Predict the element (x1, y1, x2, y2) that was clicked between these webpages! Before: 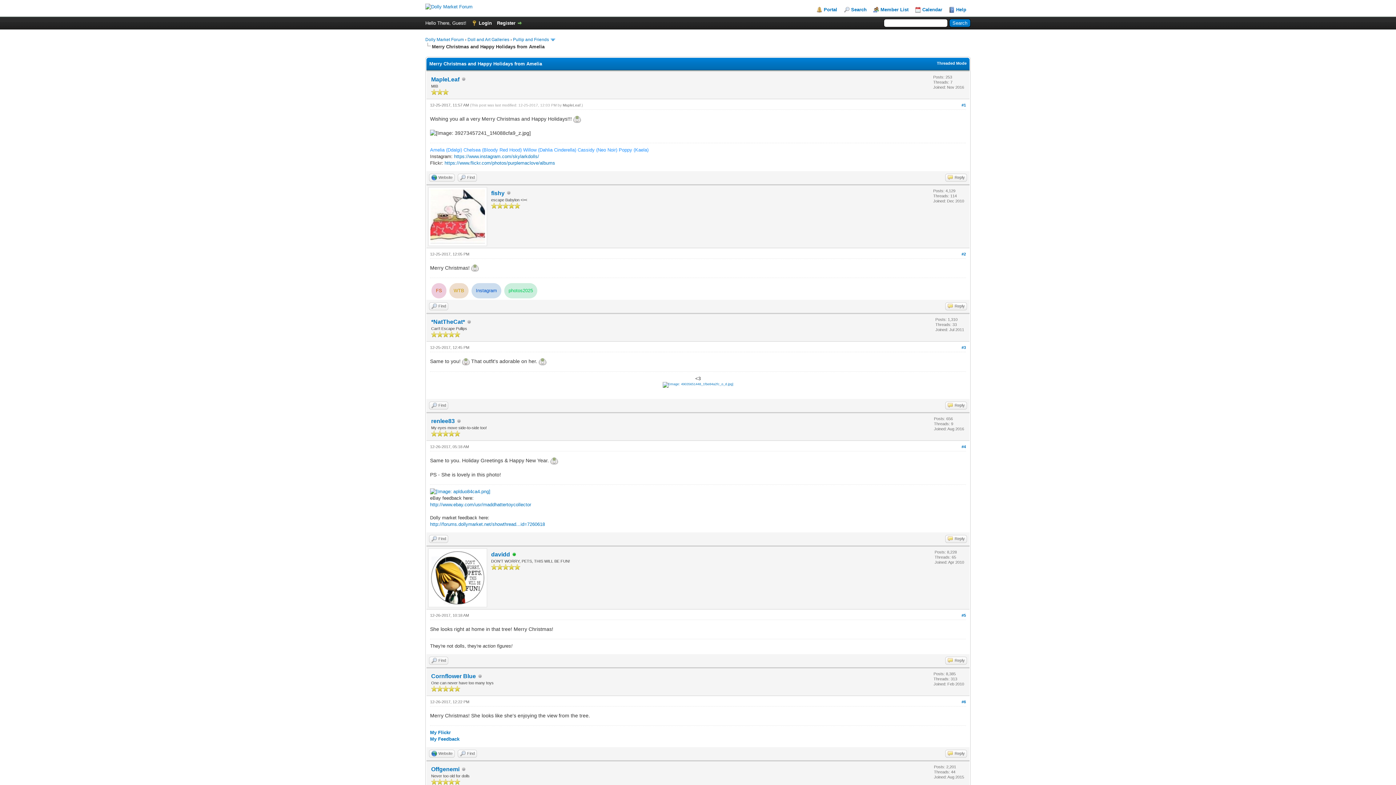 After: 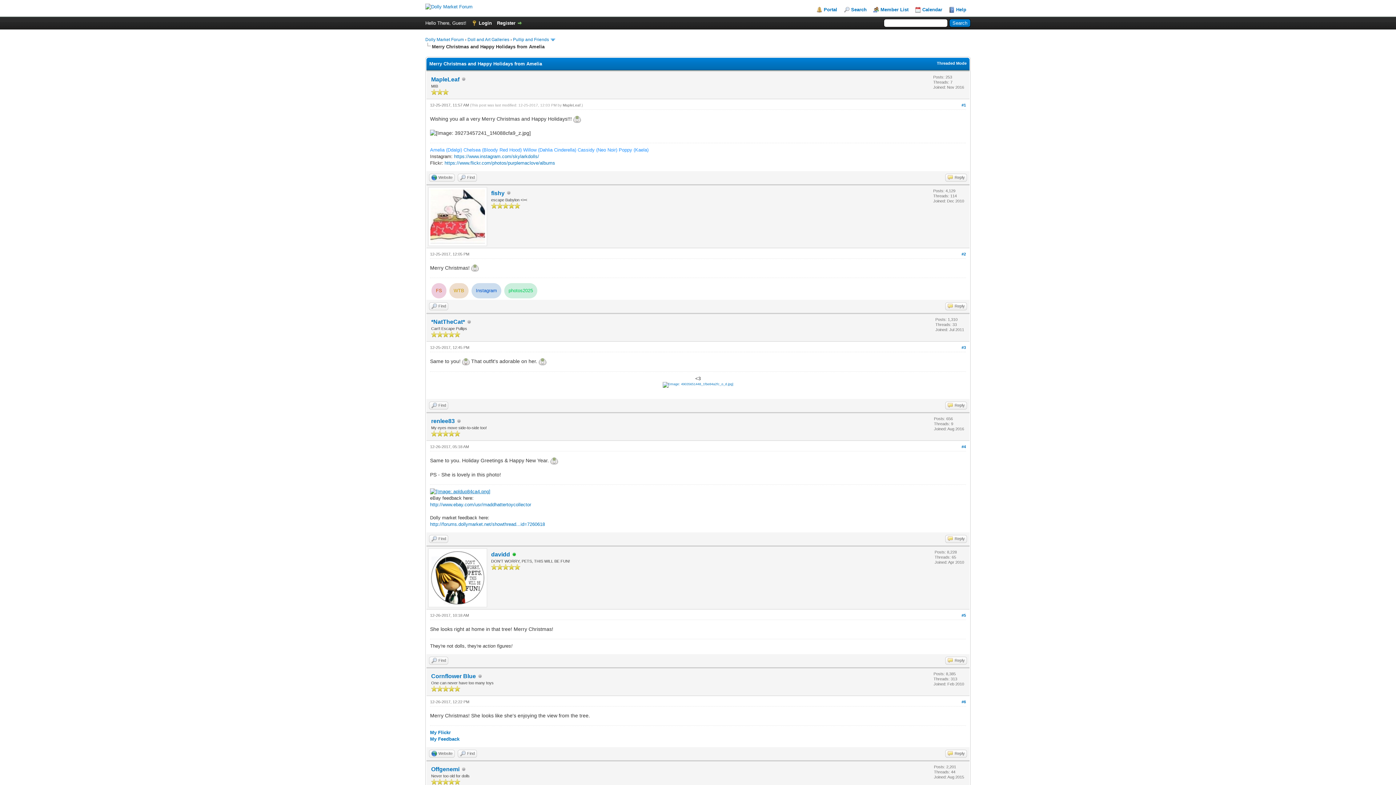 Action: bbox: (430, 489, 490, 494)